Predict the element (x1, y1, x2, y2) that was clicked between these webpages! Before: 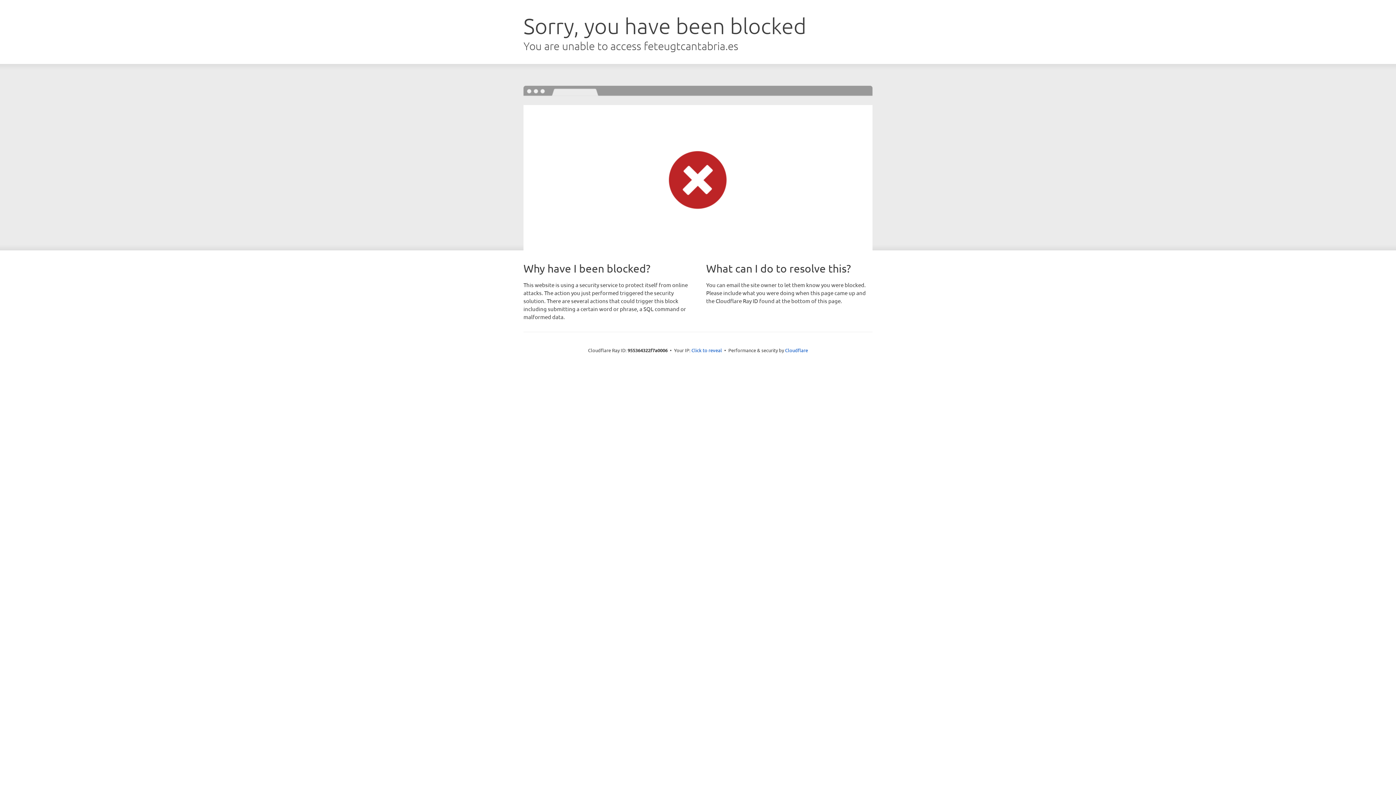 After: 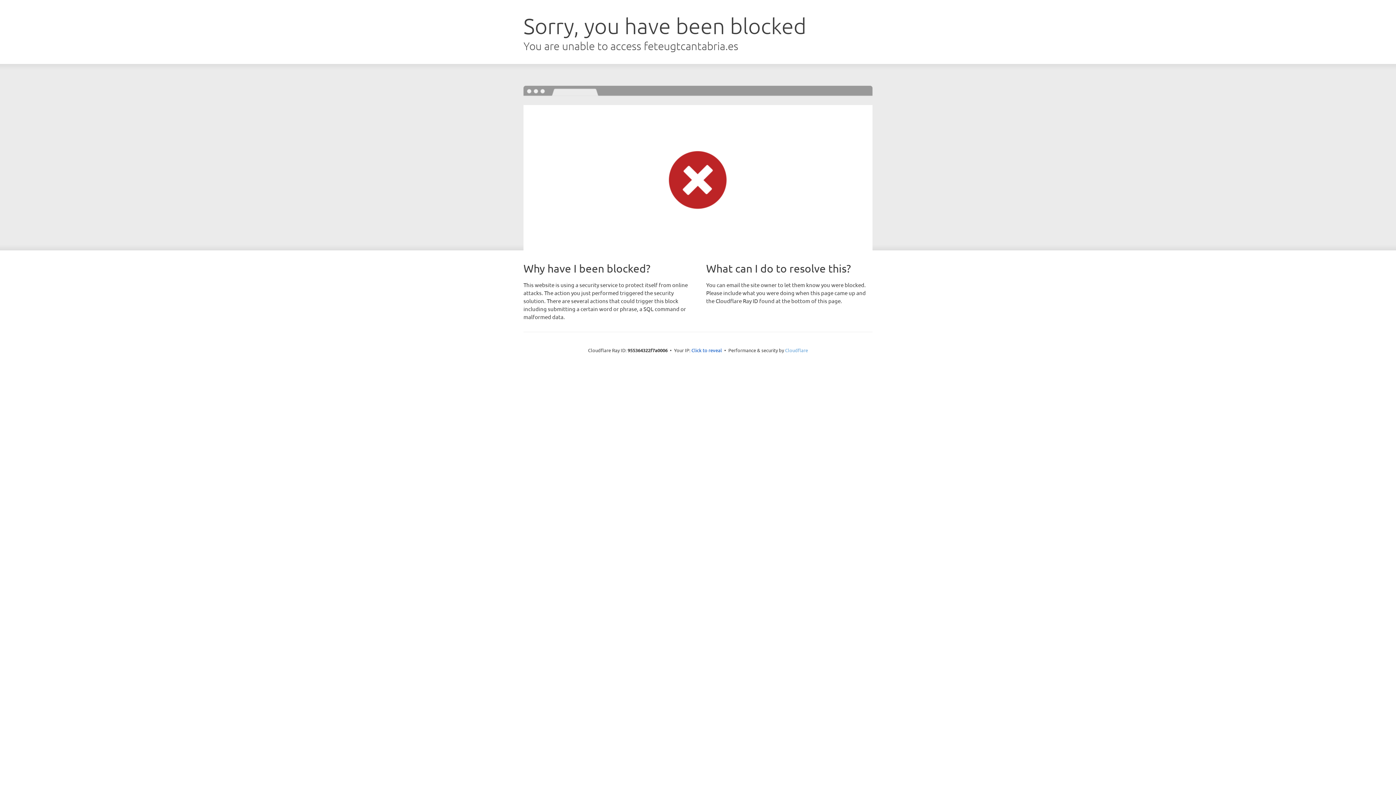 Action: label: Cloudflare bbox: (785, 347, 808, 353)